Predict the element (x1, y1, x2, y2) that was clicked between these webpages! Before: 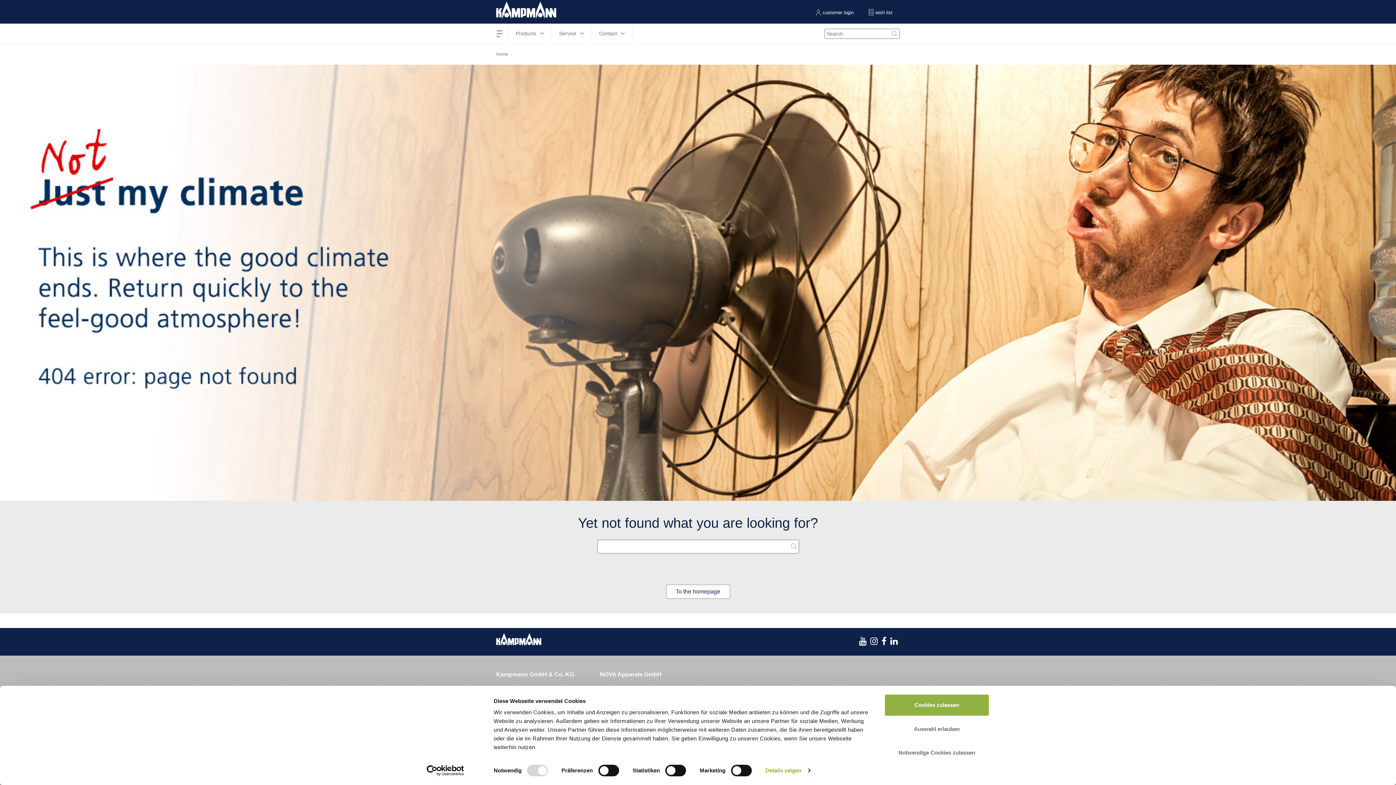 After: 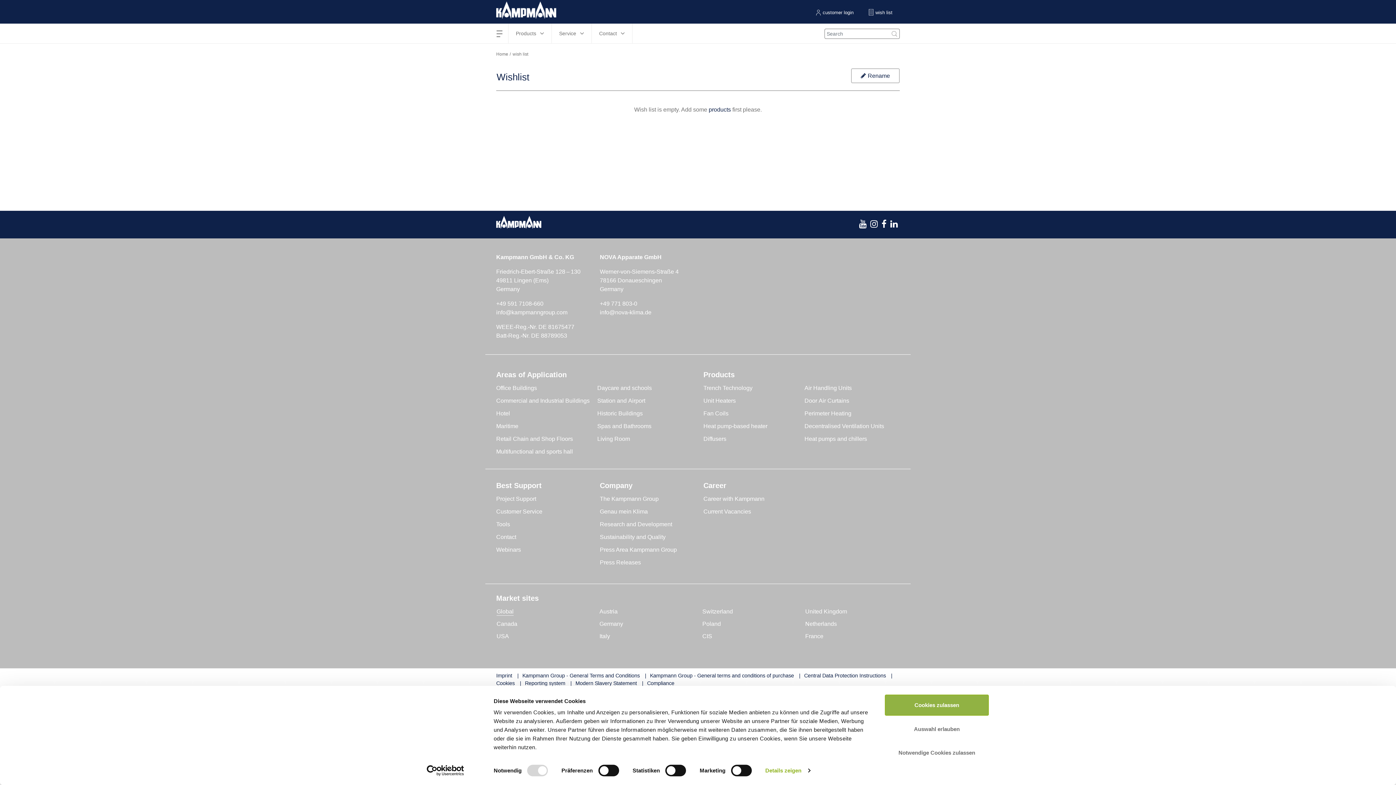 Action: label: wish list bbox: (861, 0, 900, 23)